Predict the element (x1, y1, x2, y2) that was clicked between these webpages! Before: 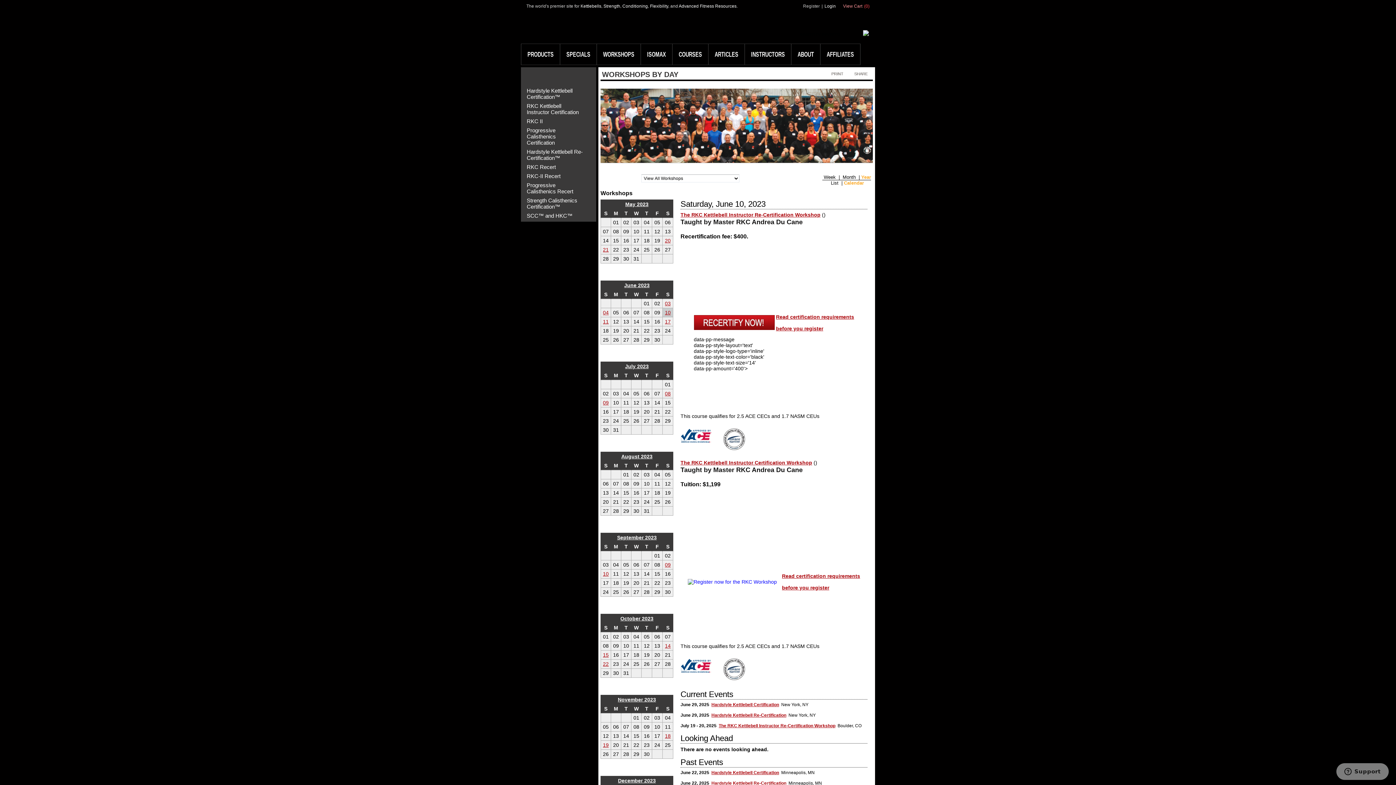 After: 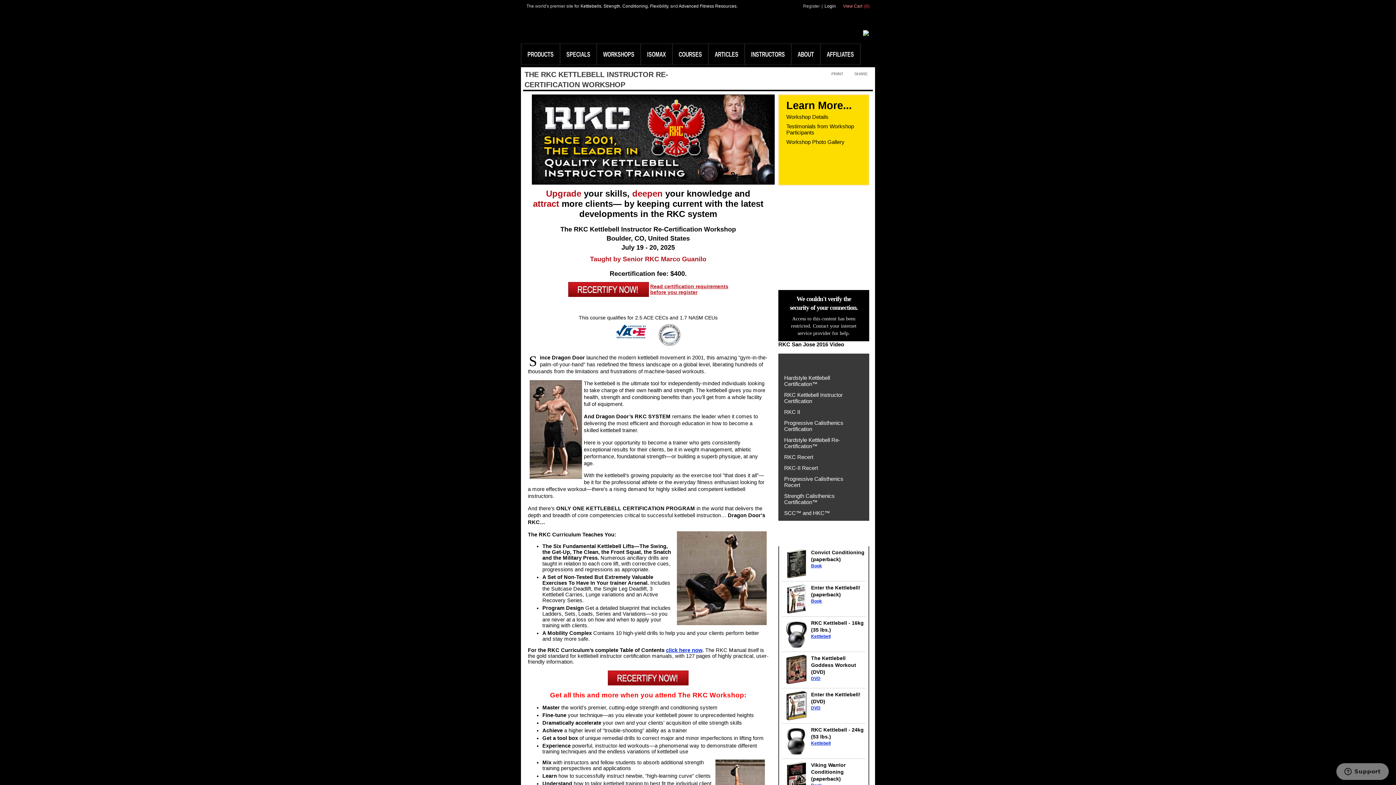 Action: bbox: (718, 723, 835, 728) label: The RKC Kettlebell Instructor Re-Certification Workshop